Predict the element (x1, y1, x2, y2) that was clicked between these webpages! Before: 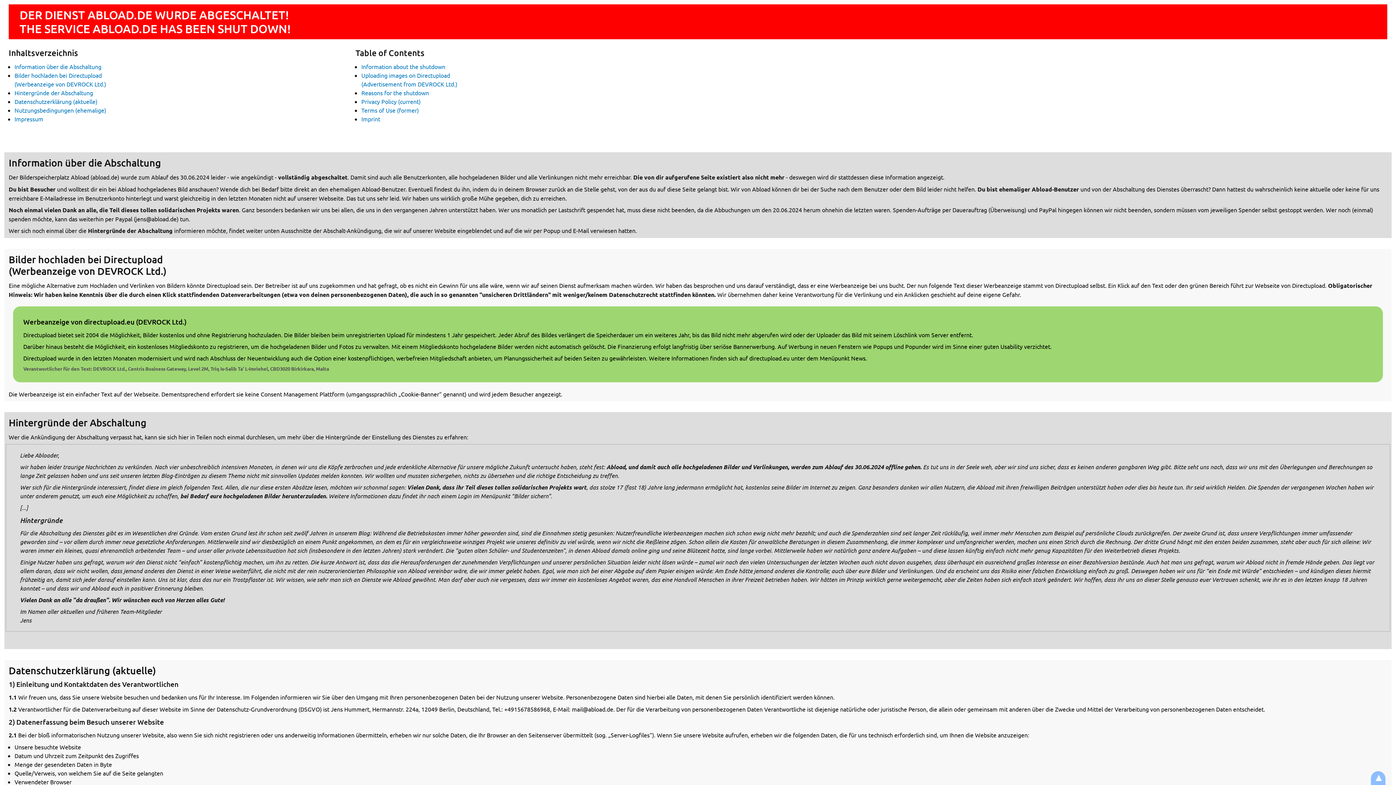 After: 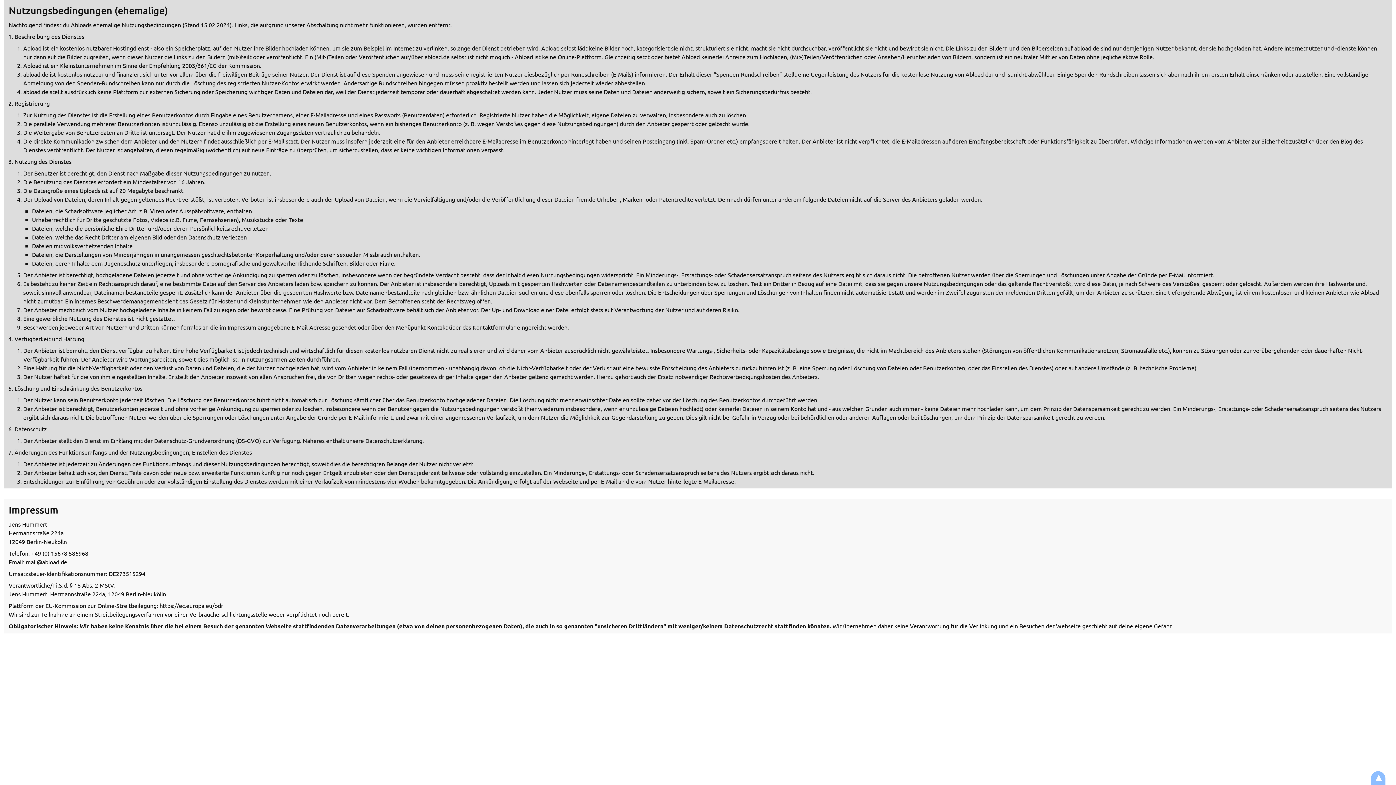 Action: label: Nutzungsbedingungen (ehemalige) bbox: (14, 106, 106, 113)